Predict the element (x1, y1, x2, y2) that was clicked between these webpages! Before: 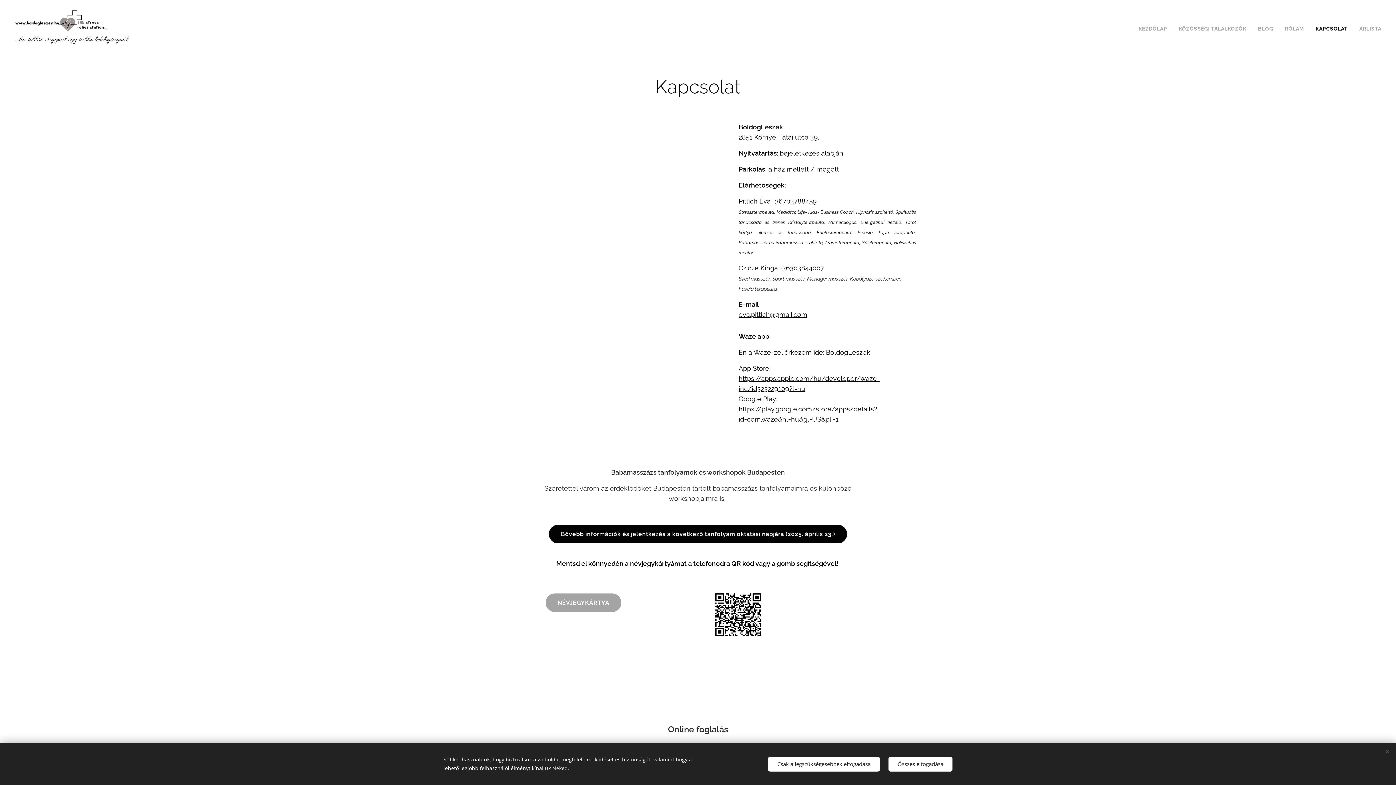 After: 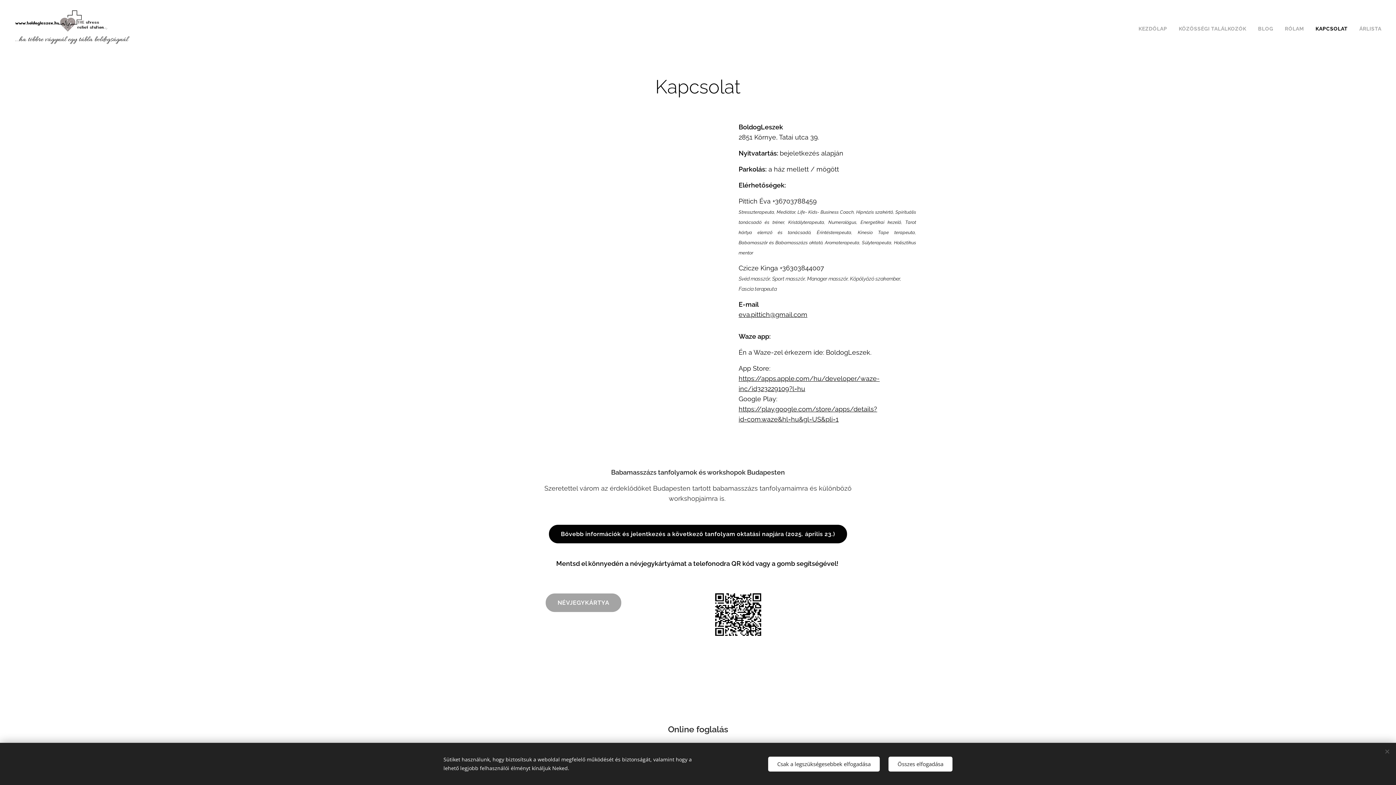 Action: label: eva.pittich@gmail.com bbox: (738, 310, 807, 318)